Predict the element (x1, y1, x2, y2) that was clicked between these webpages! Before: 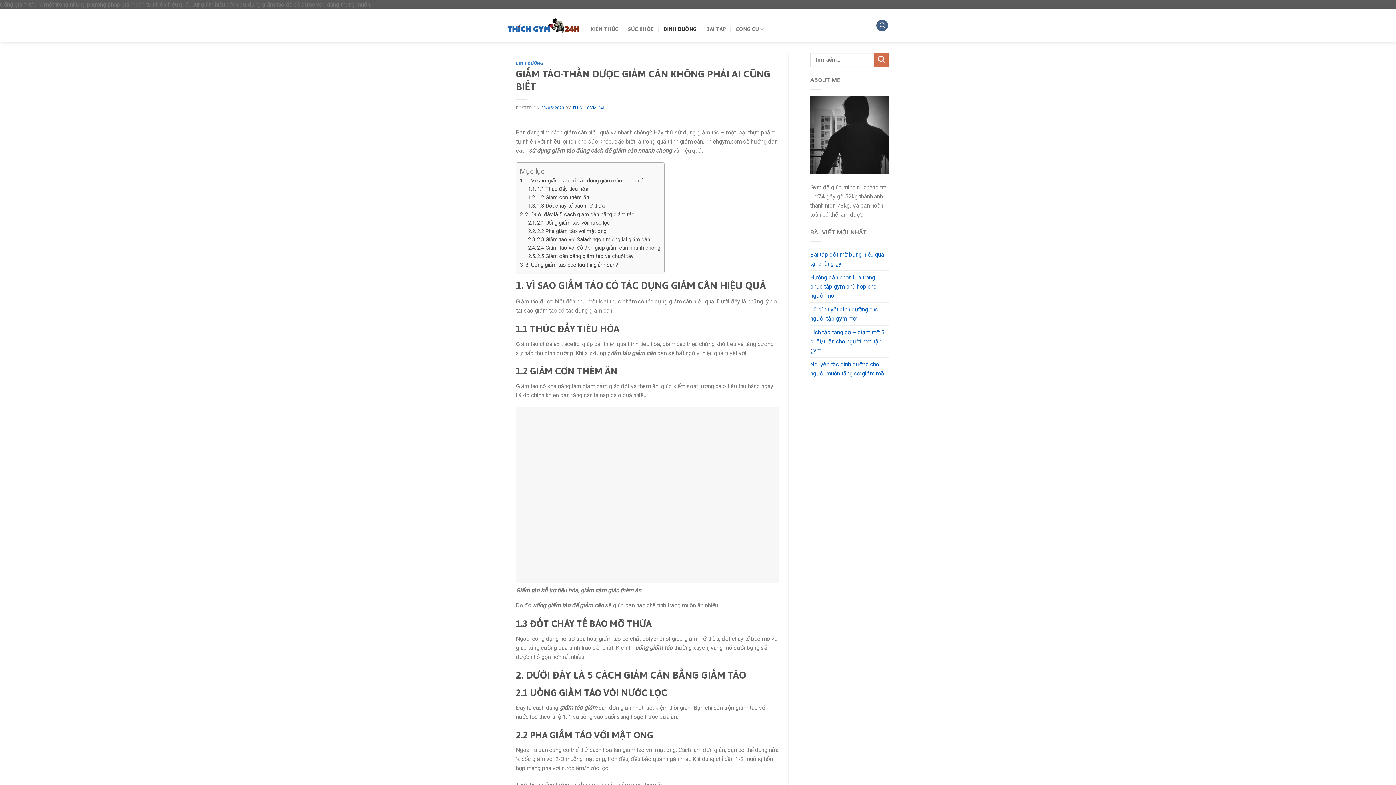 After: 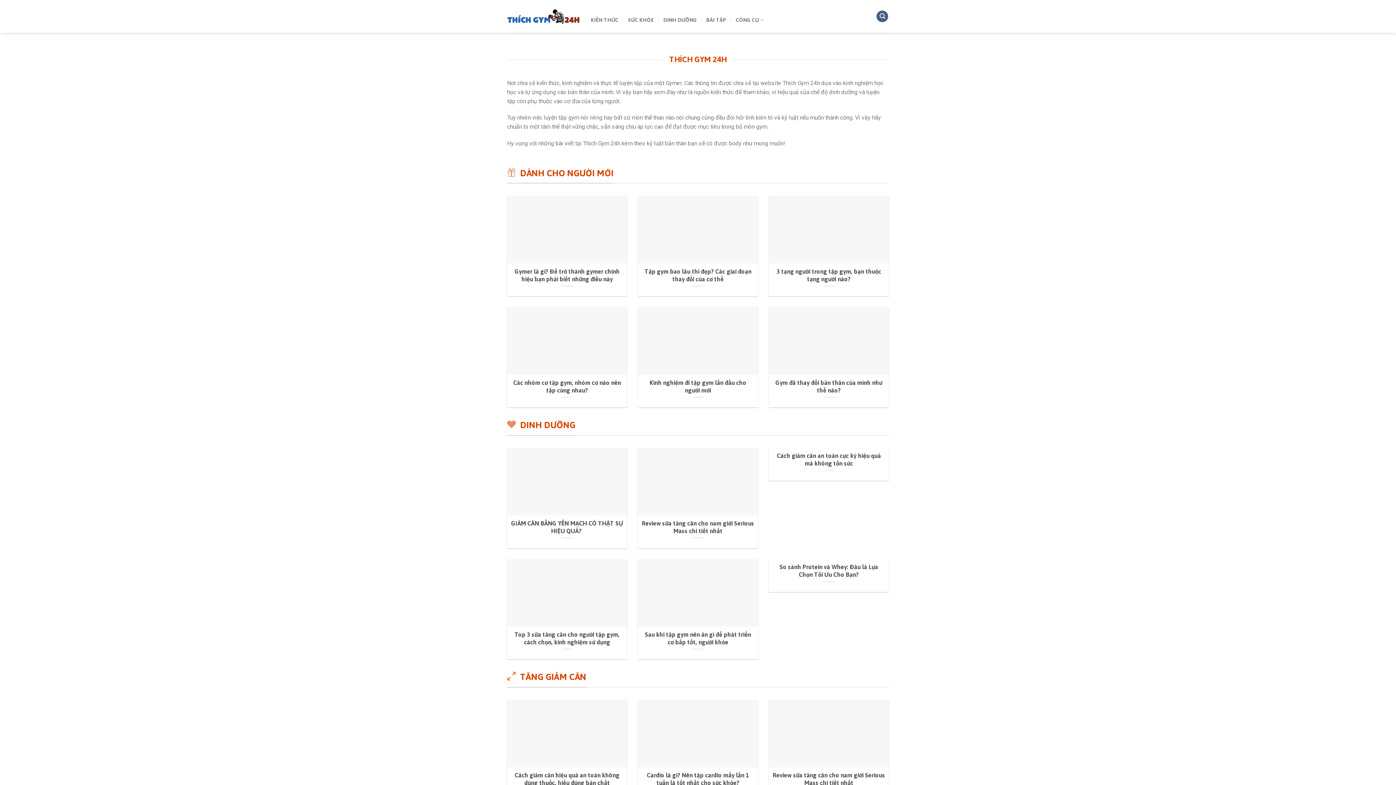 Action: bbox: (507, 17, 580, 33)